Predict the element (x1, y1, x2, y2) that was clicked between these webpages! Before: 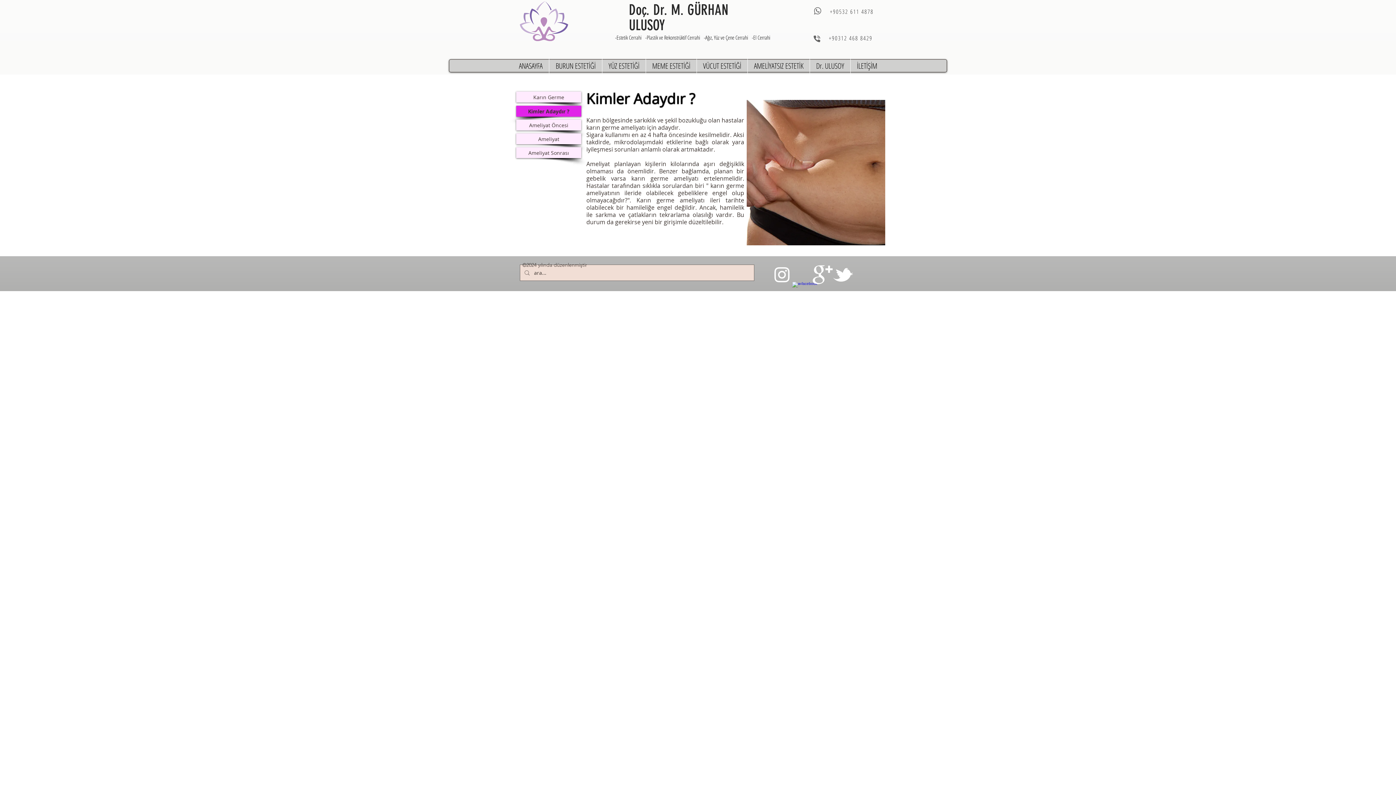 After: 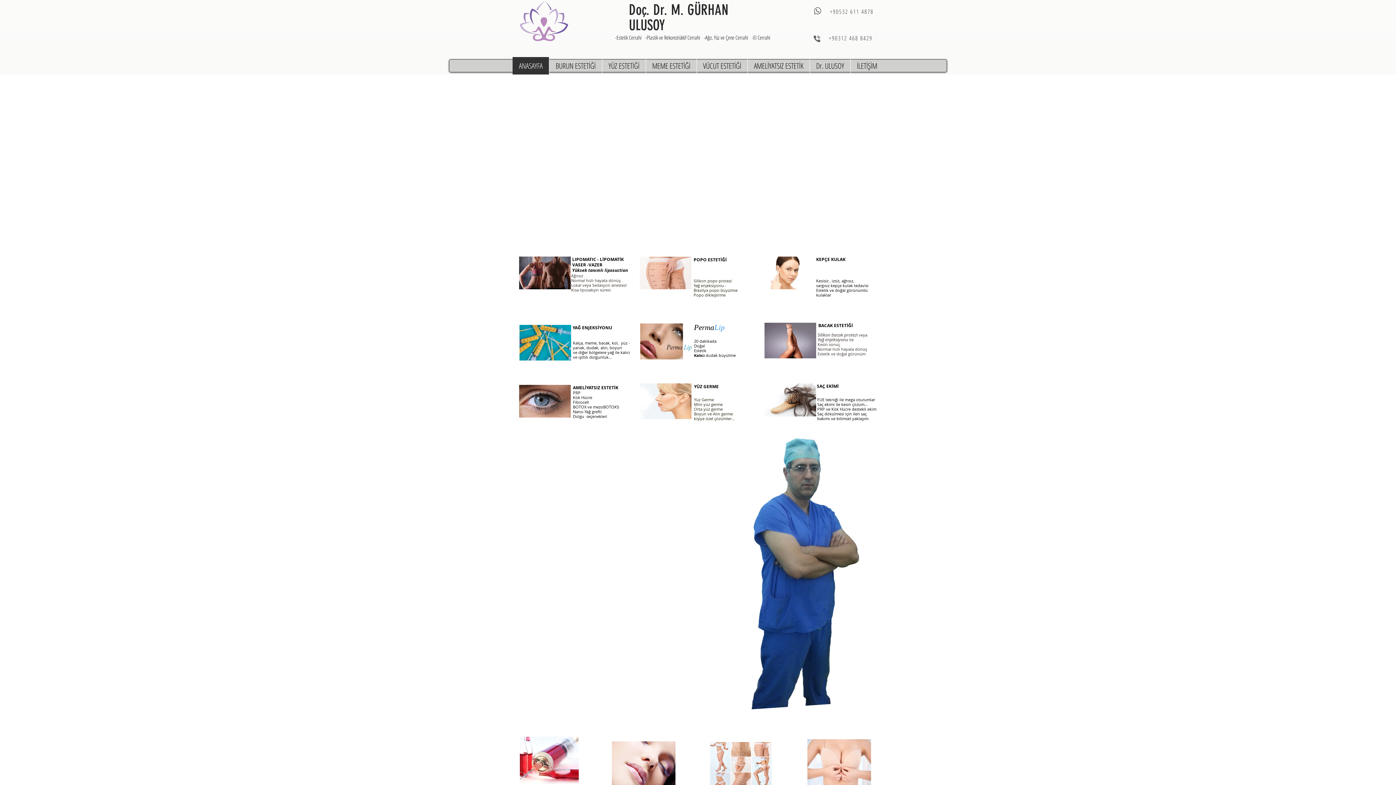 Action: bbox: (512, 57, 549, 74) label: ANASAYFA